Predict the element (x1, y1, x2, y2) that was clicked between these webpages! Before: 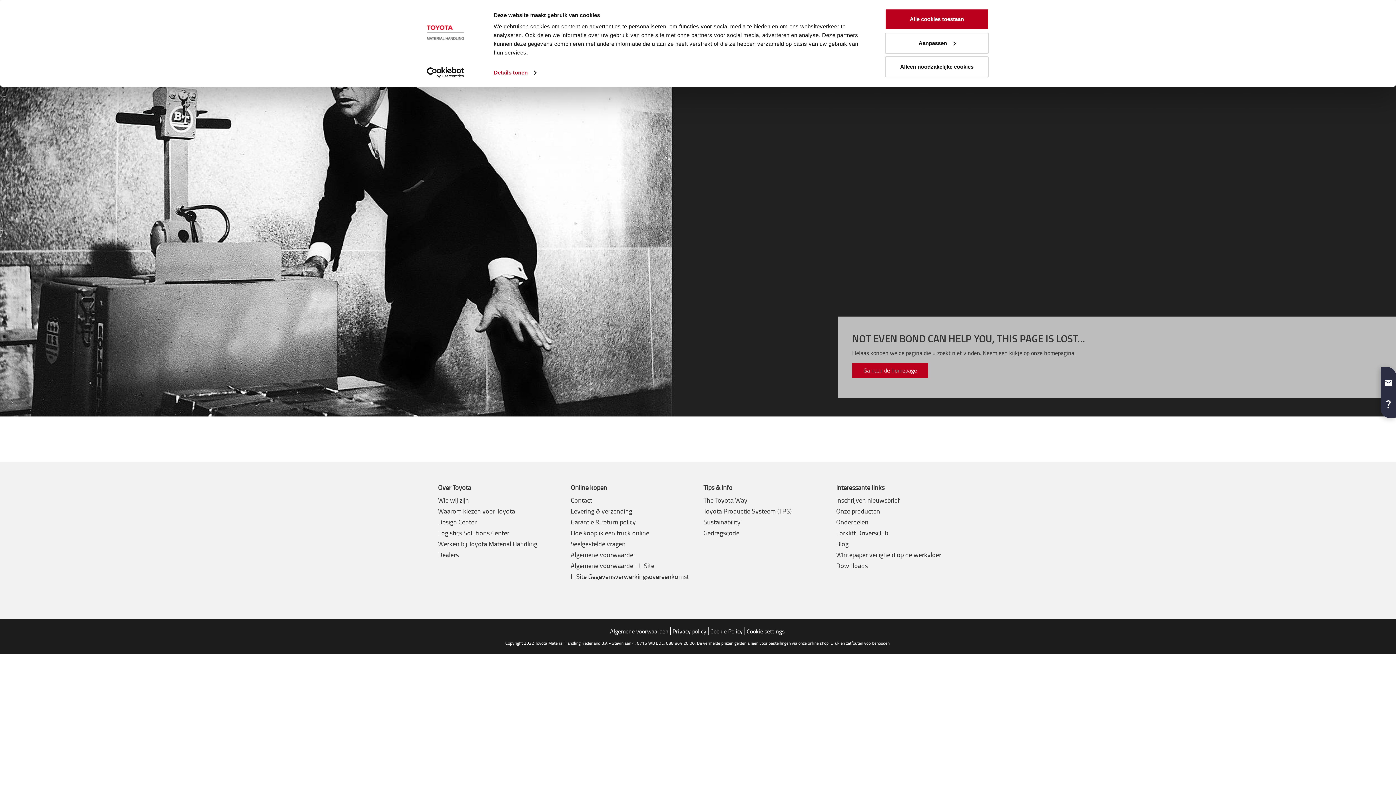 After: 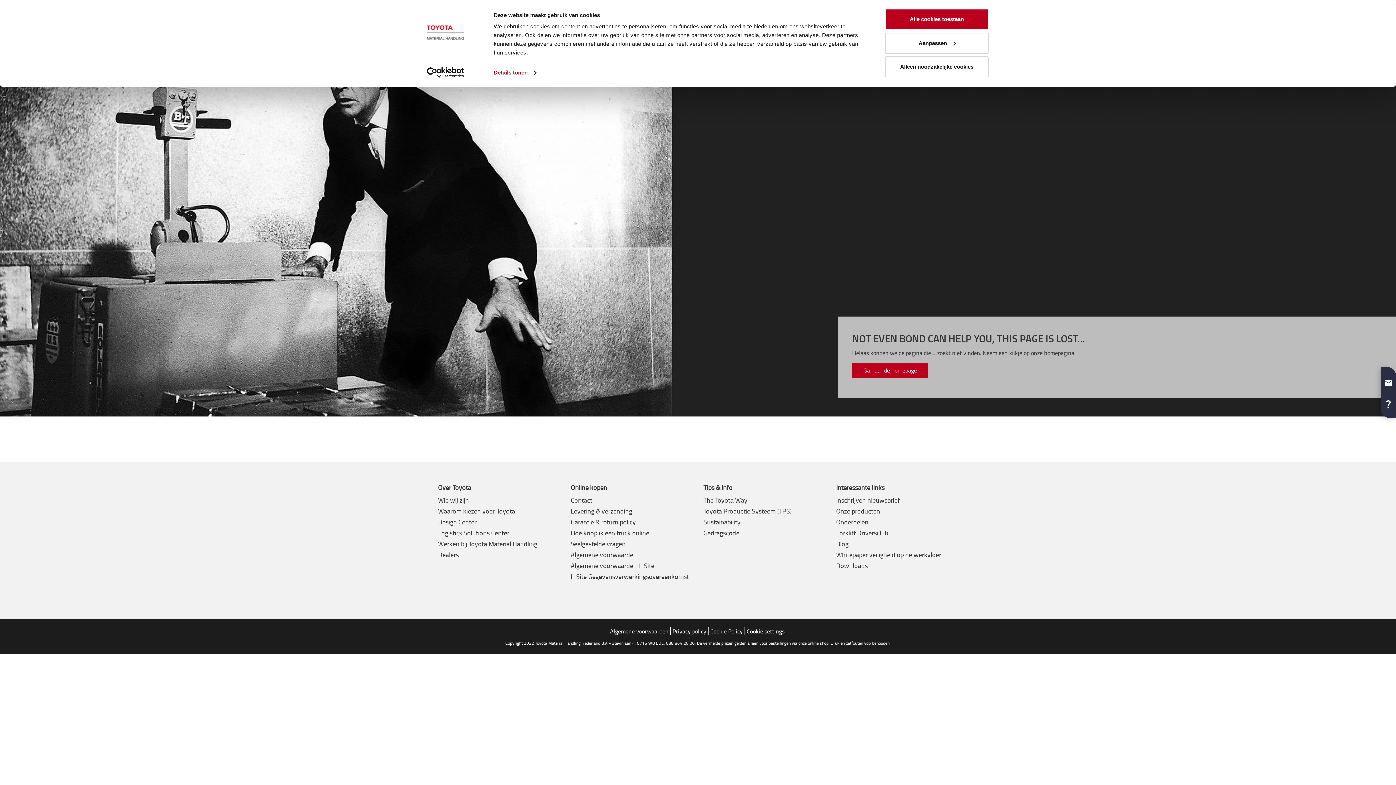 Action: bbox: (413, 67, 477, 78) label: Usercentrics Cookiebot - opens in a new window